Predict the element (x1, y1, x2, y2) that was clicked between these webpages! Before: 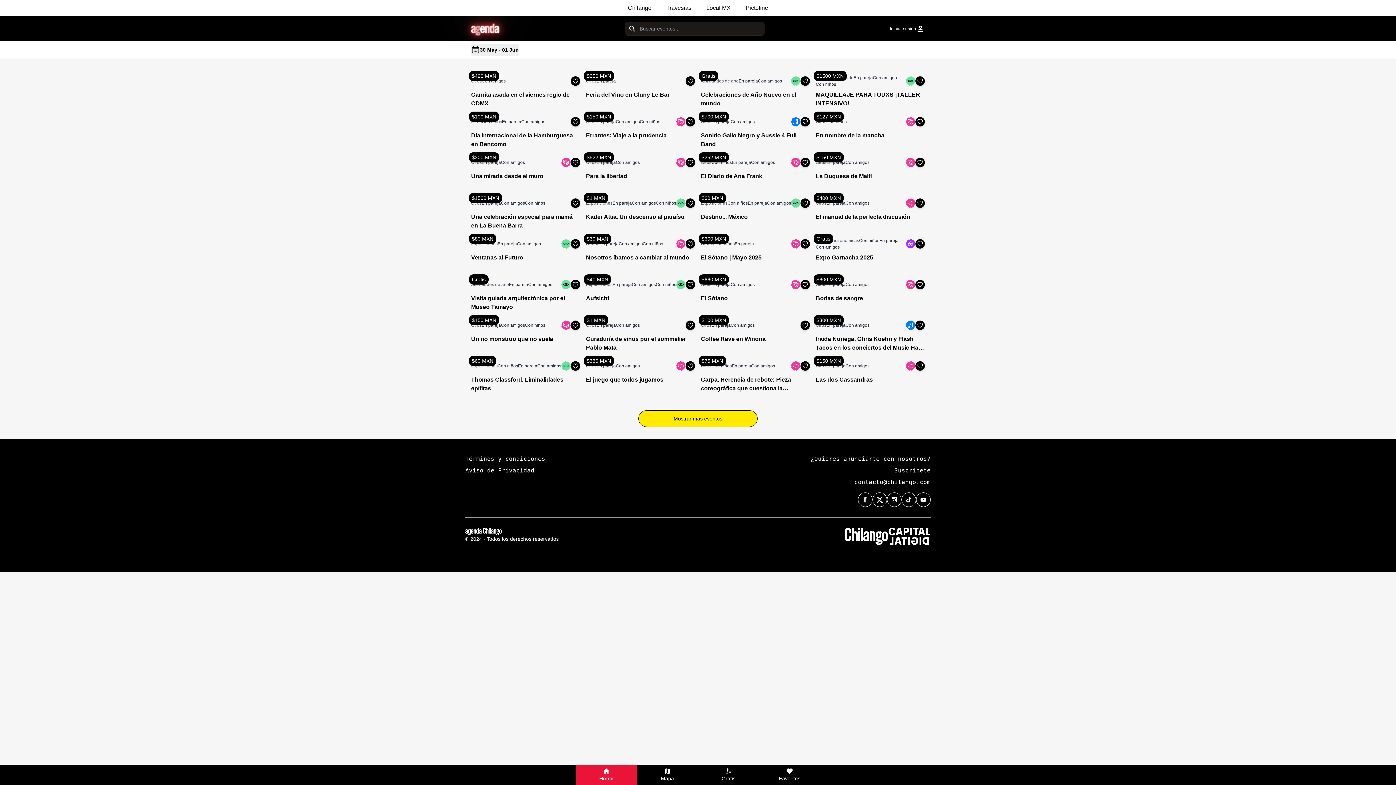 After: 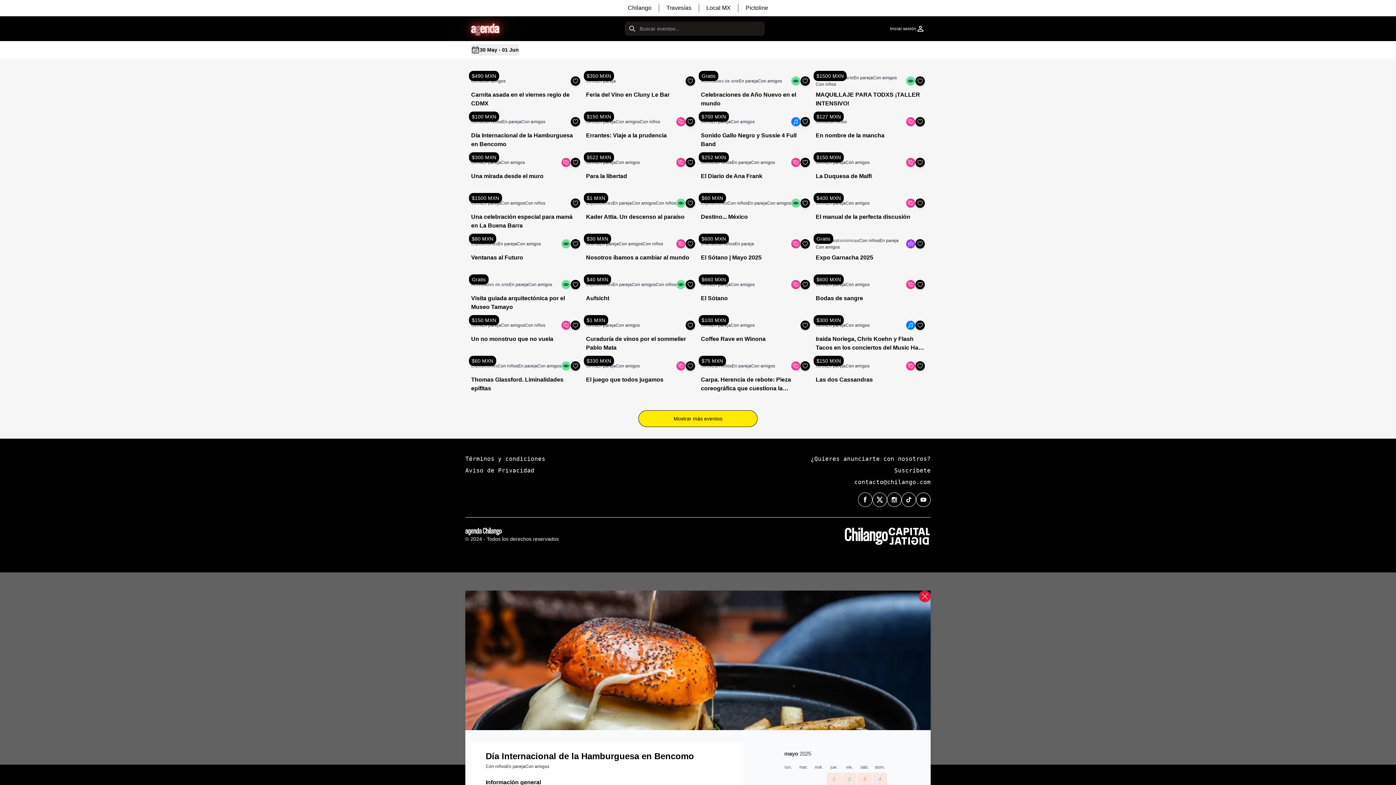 Action: label: Día Internacional de la Hamburguesa en Bencomo bbox: (471, 131, 580, 148)